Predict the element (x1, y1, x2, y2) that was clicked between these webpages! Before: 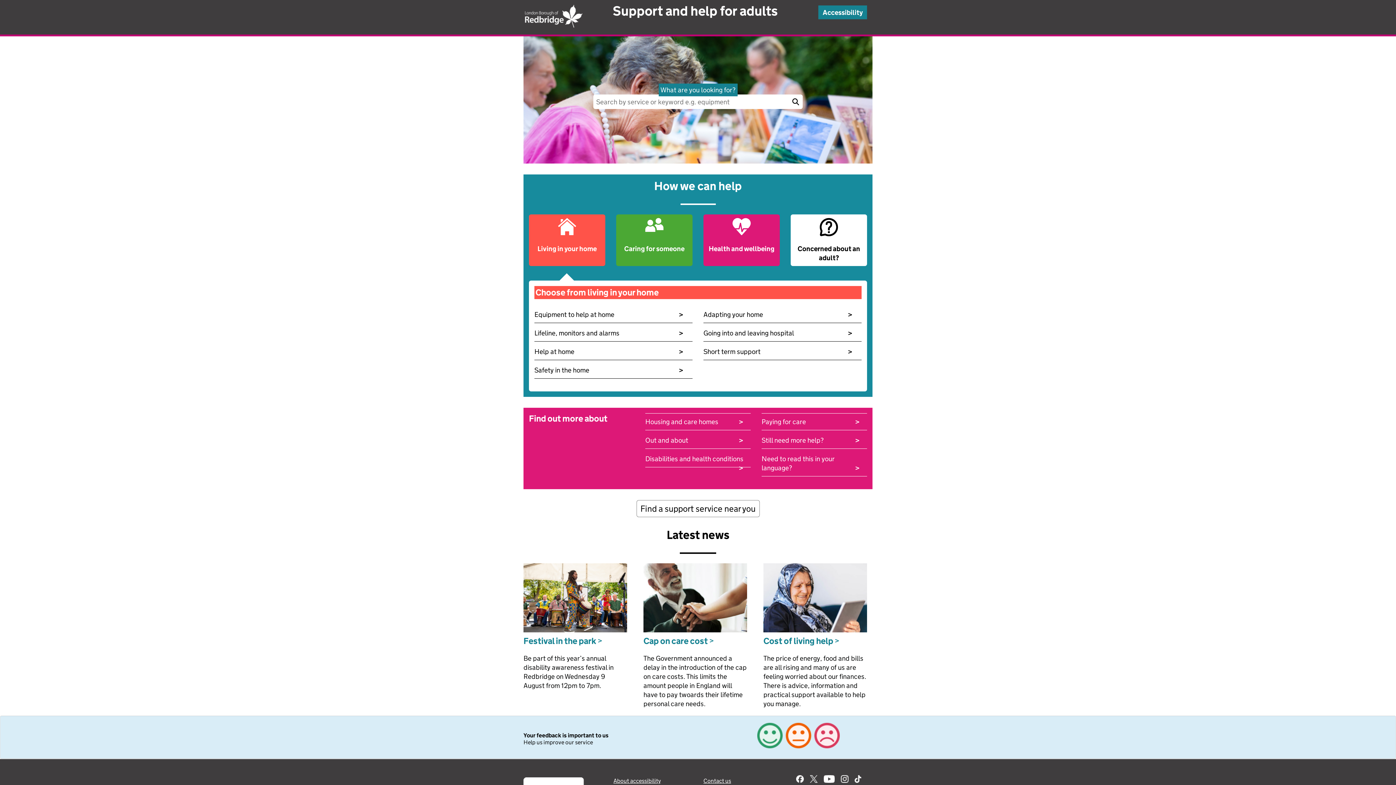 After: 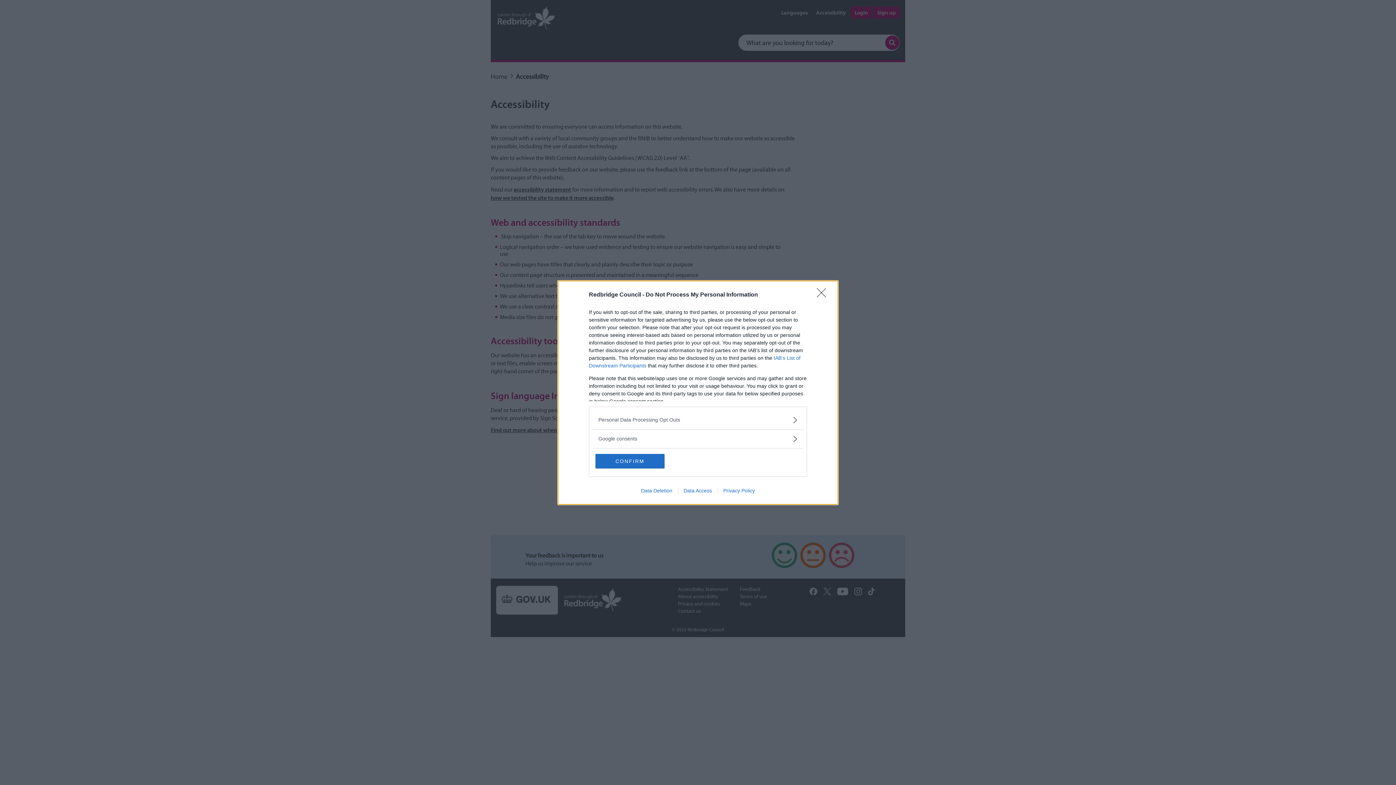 Action: bbox: (613, 777, 660, 784) label: About accessibility